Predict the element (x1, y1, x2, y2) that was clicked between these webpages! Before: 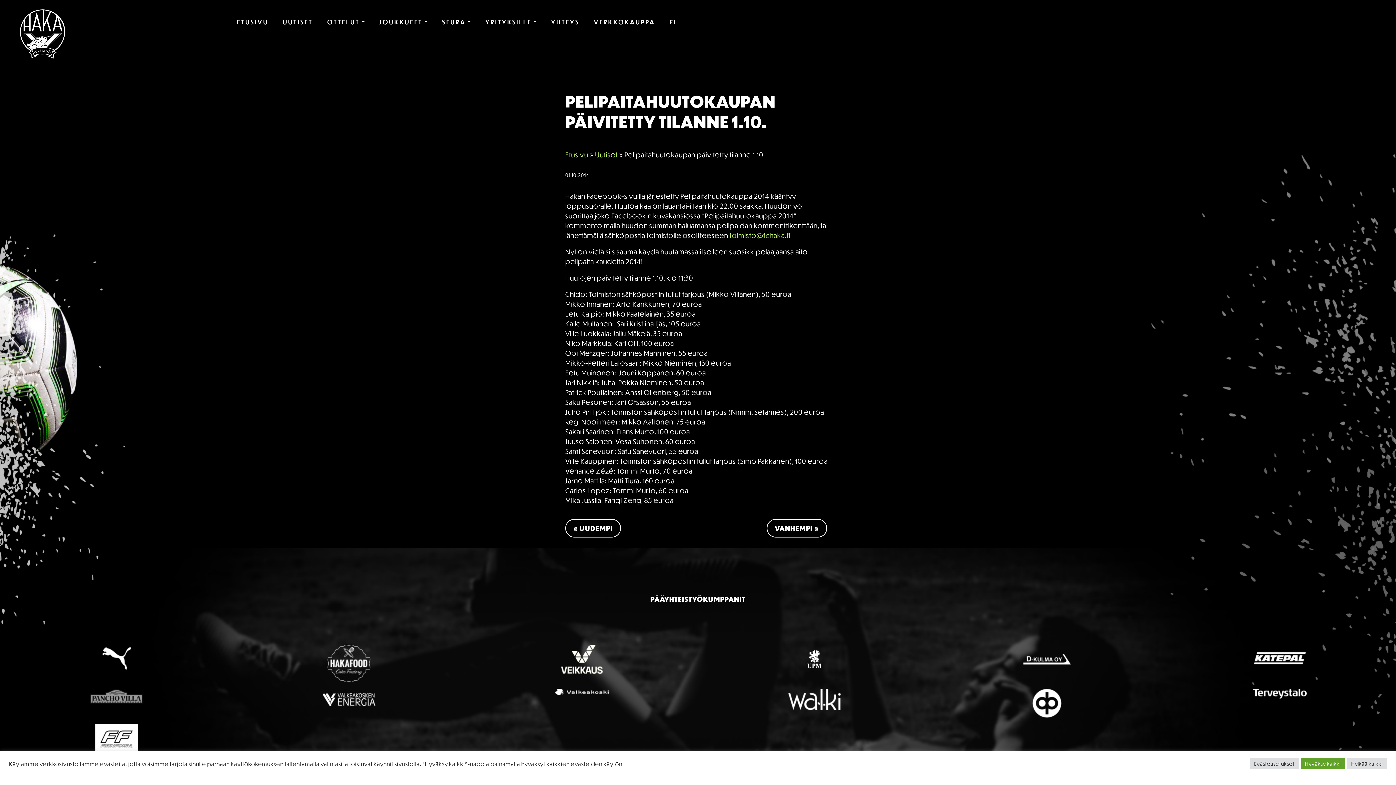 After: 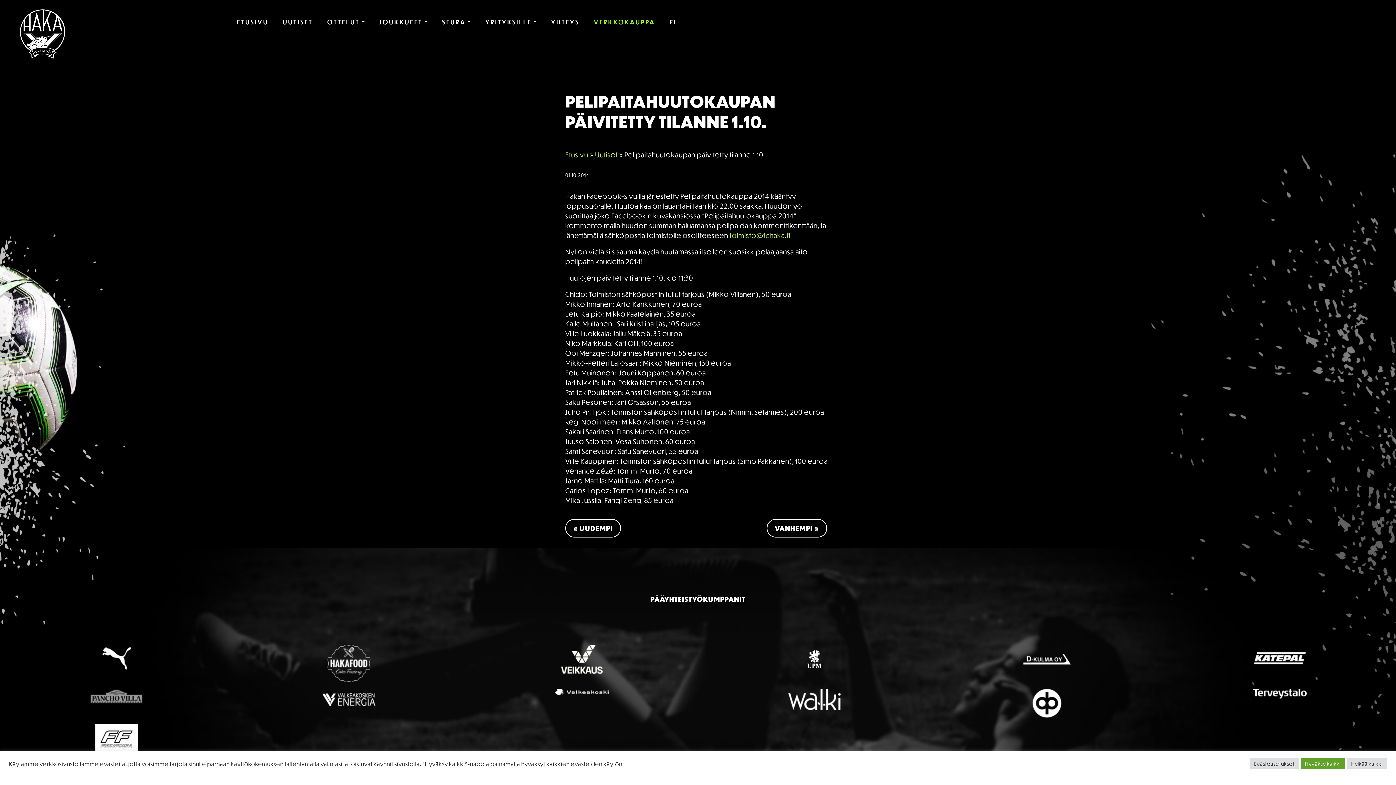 Action: label: VERKKOKAUPPA bbox: (586, 3, 662, 33)